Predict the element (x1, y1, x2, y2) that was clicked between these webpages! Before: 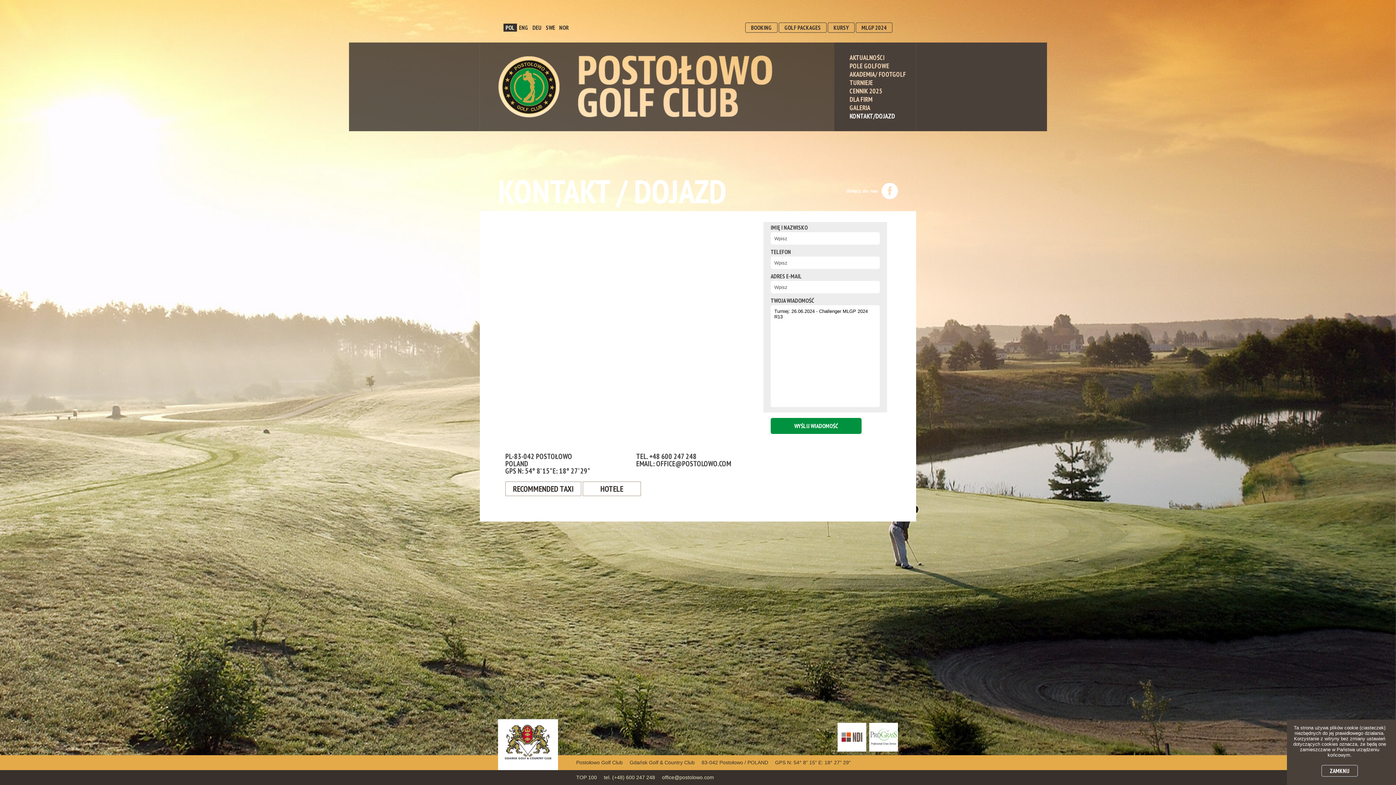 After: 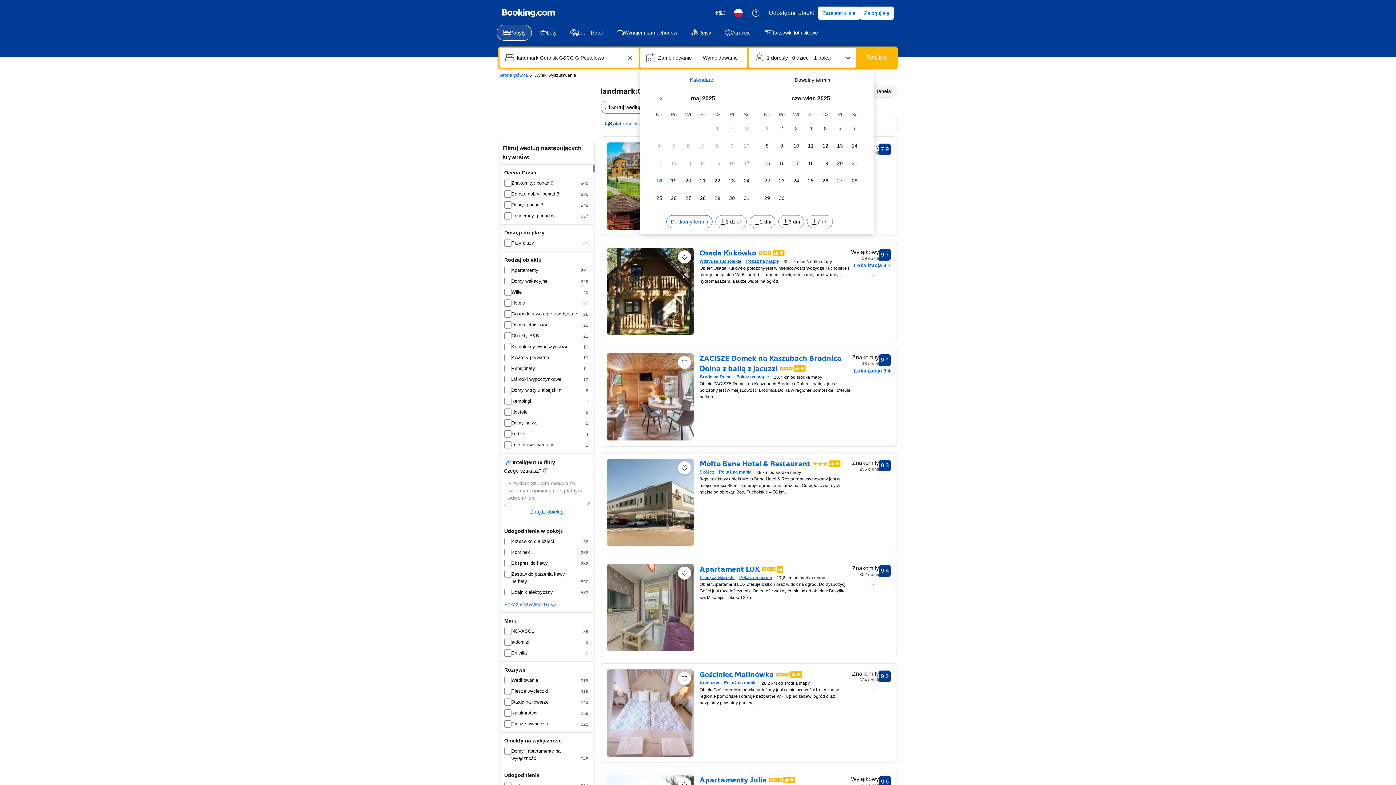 Action: bbox: (582, 481, 641, 496) label: HOTELE